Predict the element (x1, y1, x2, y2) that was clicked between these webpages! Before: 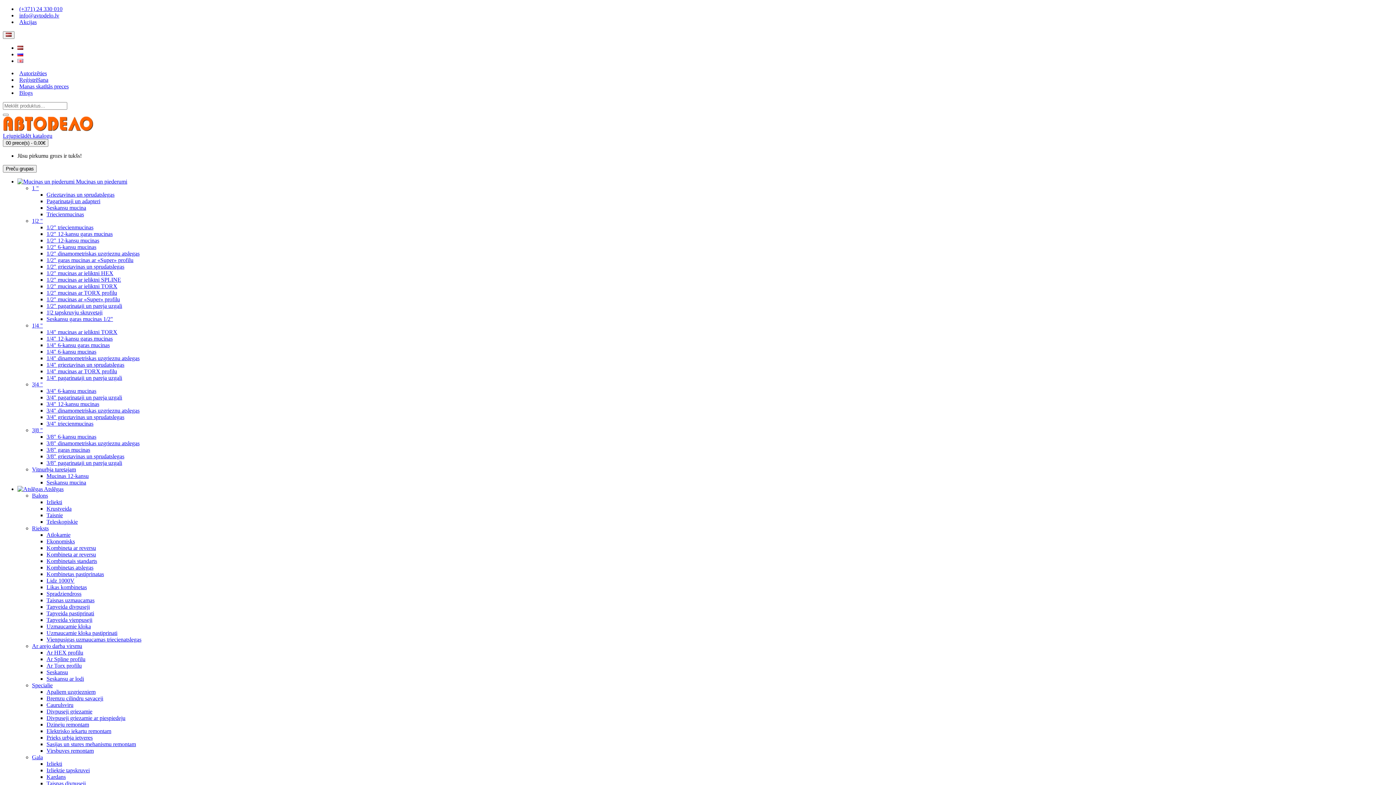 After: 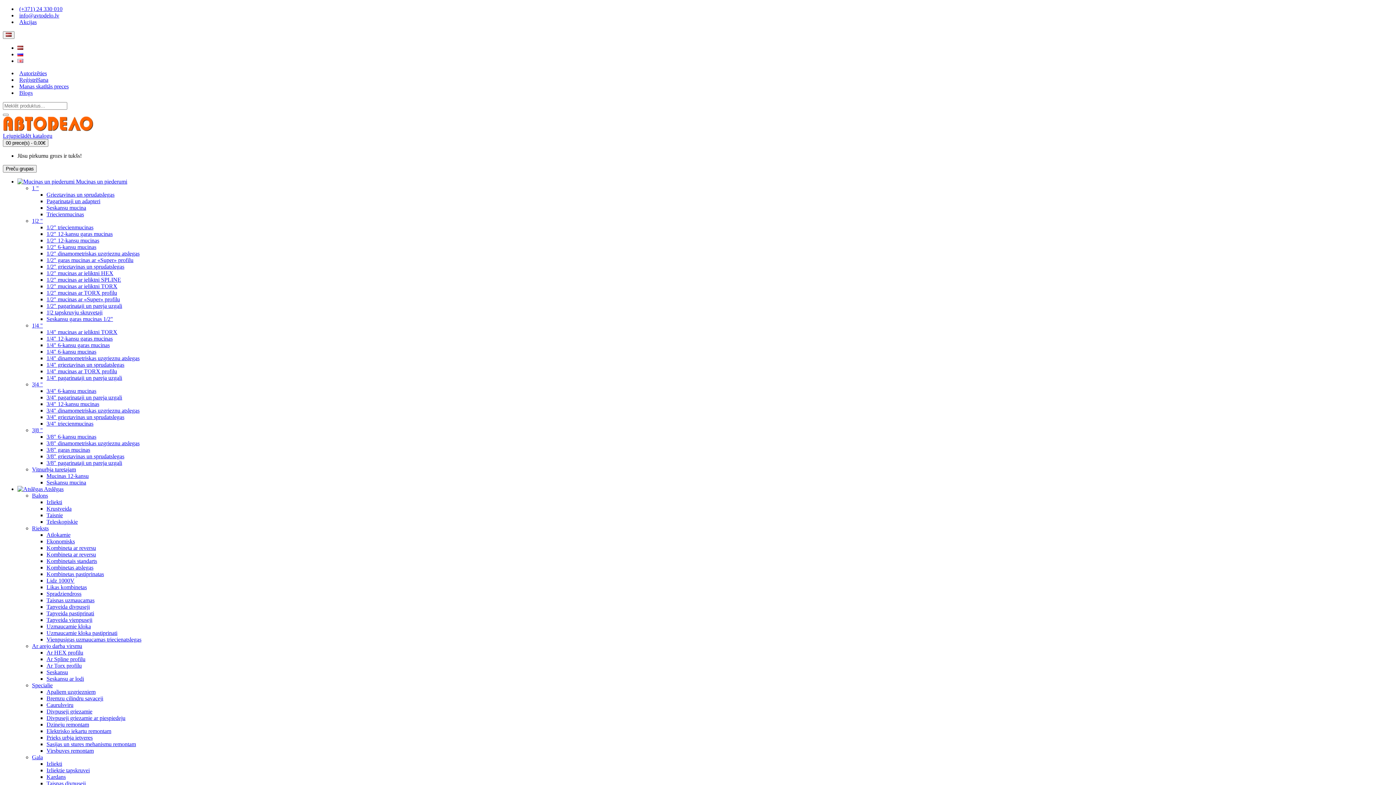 Action: label: Spradziendross bbox: (46, 590, 81, 597)